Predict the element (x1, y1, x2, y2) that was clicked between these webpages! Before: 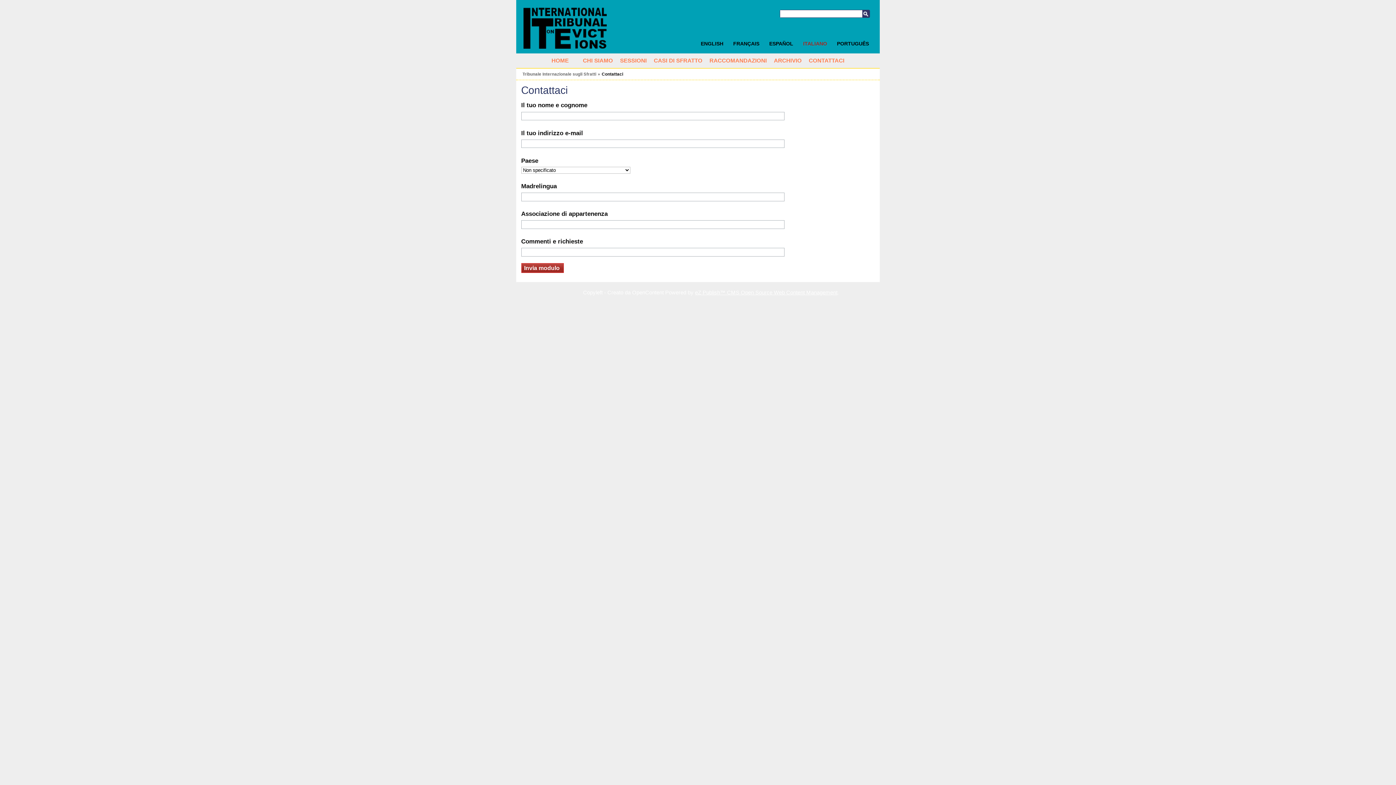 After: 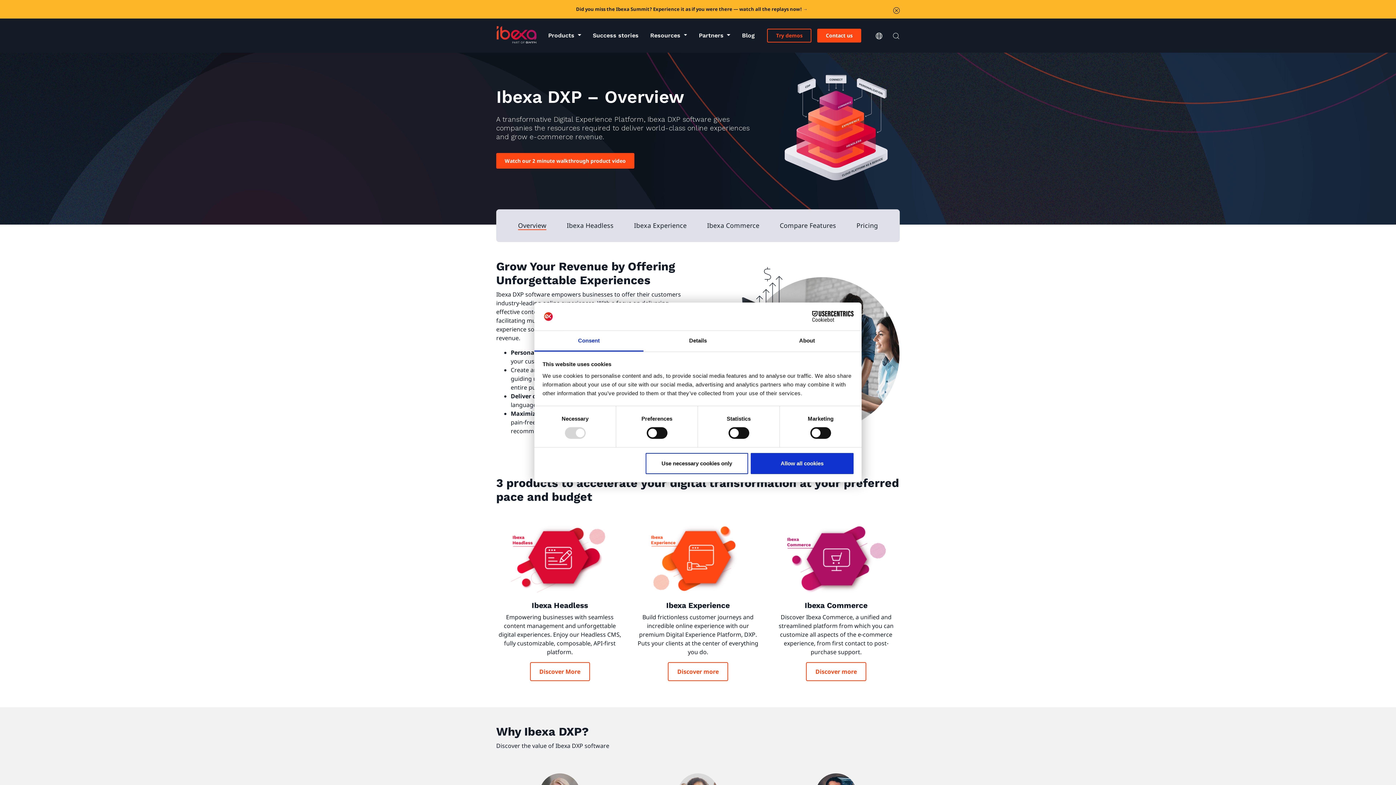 Action: label: eZ Publish™ CMS Open Source Web Content Management bbox: (695, 289, 837, 295)